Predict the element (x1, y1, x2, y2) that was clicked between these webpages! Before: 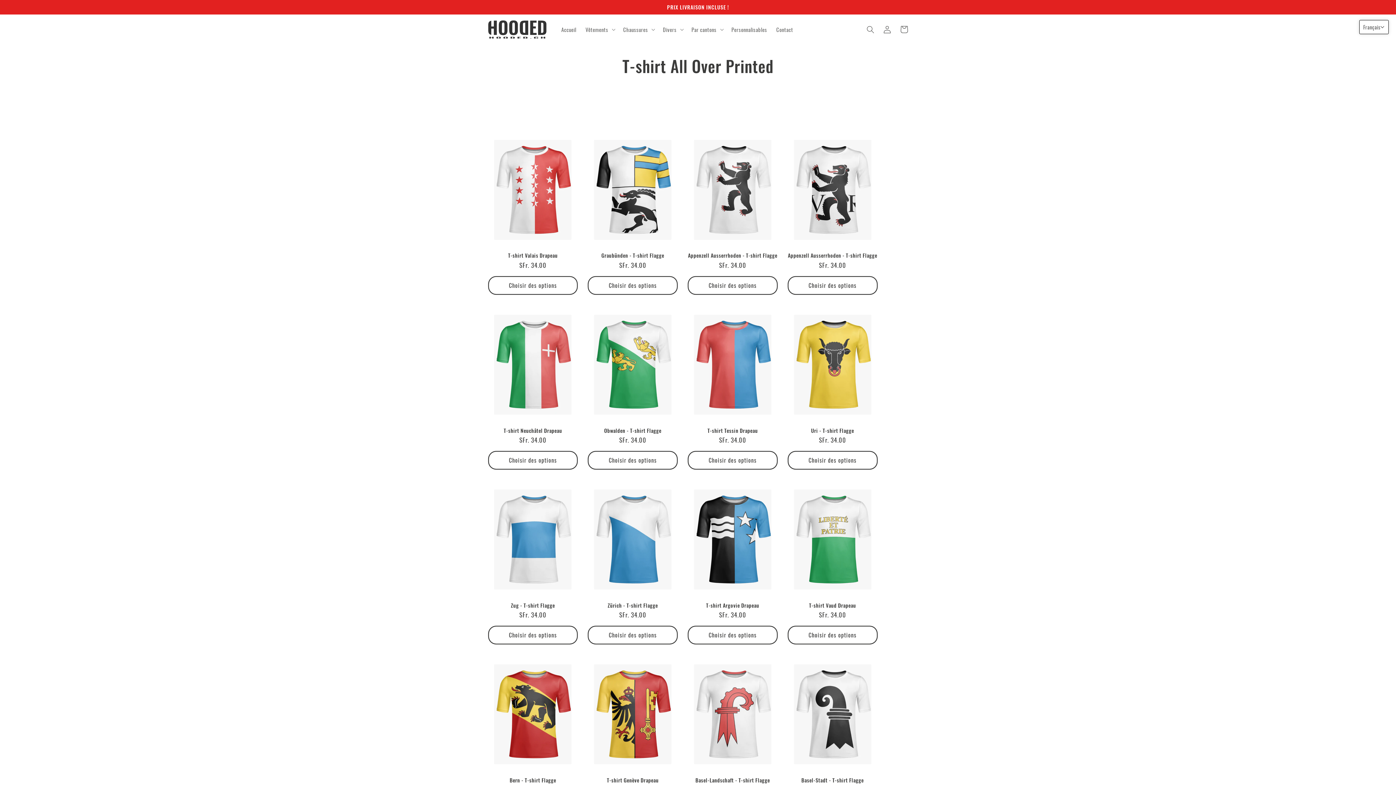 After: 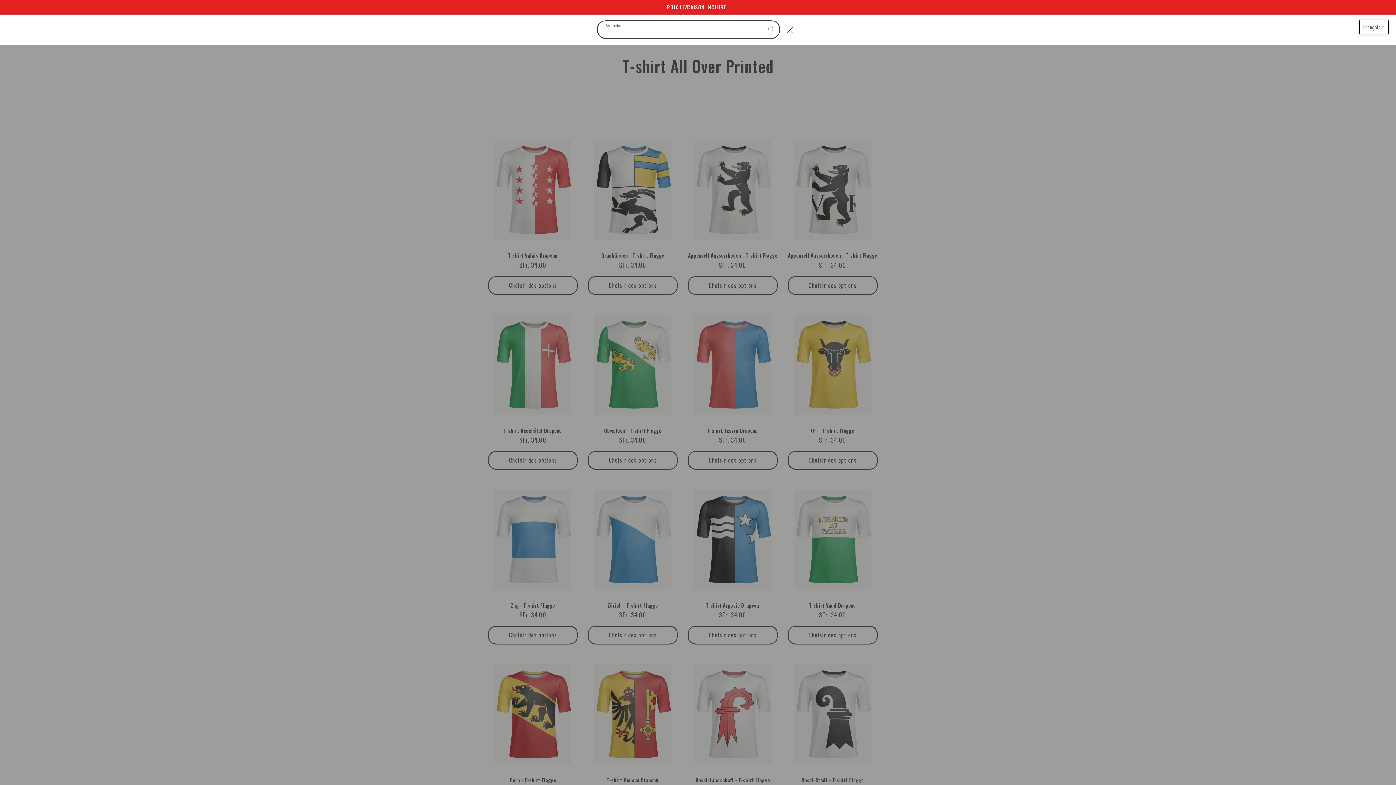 Action: bbox: (862, 21, 879, 37) label: Recherche